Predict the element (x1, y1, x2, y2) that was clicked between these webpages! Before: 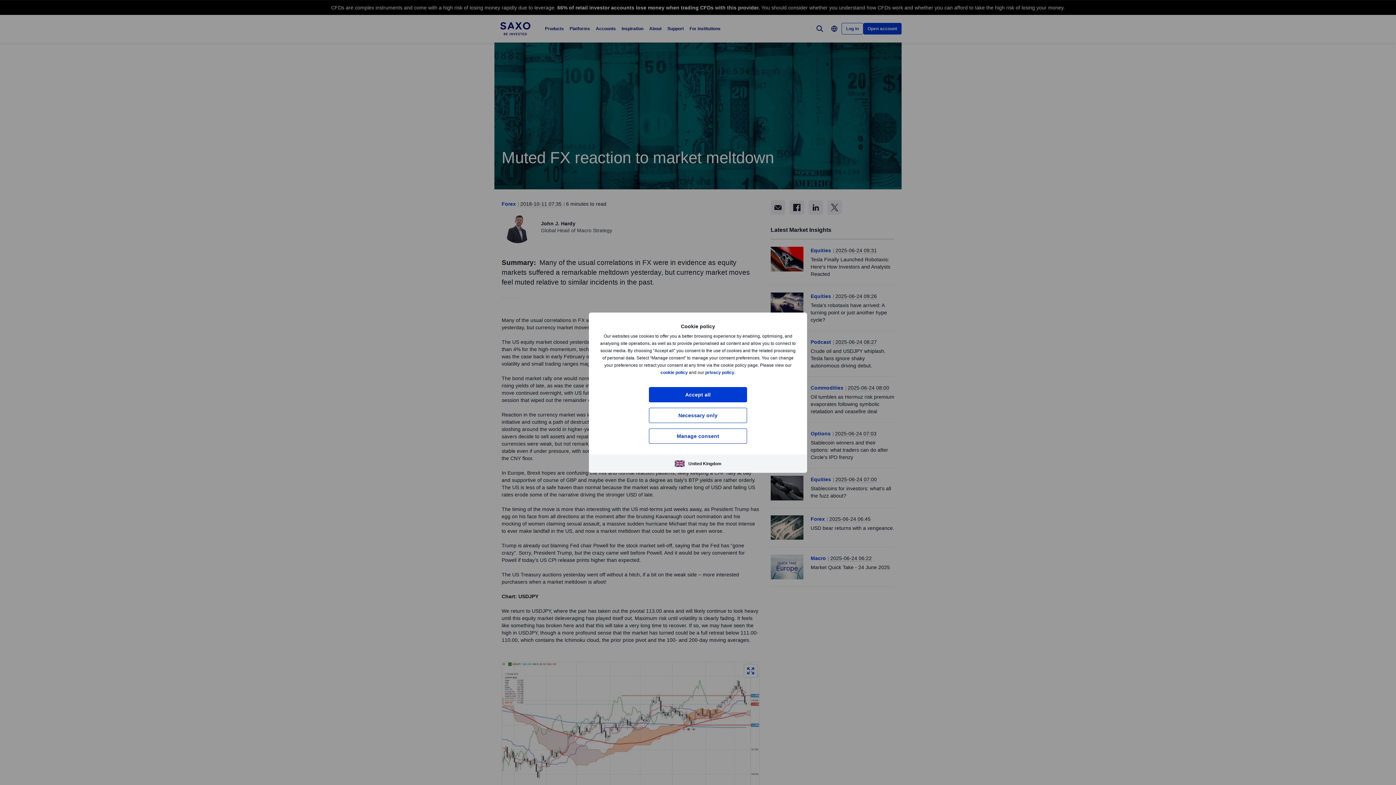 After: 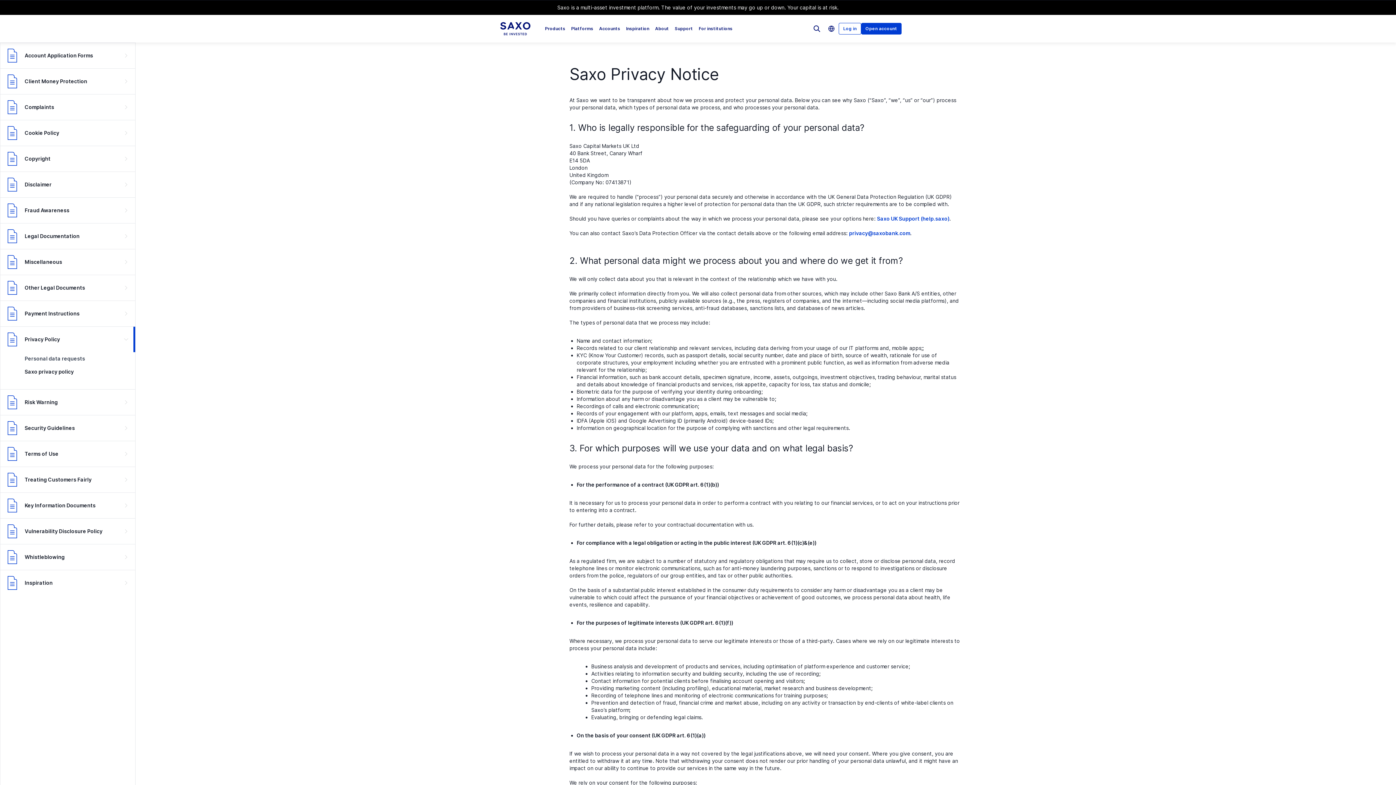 Action: bbox: (705, 370, 734, 375) label: privacy policy